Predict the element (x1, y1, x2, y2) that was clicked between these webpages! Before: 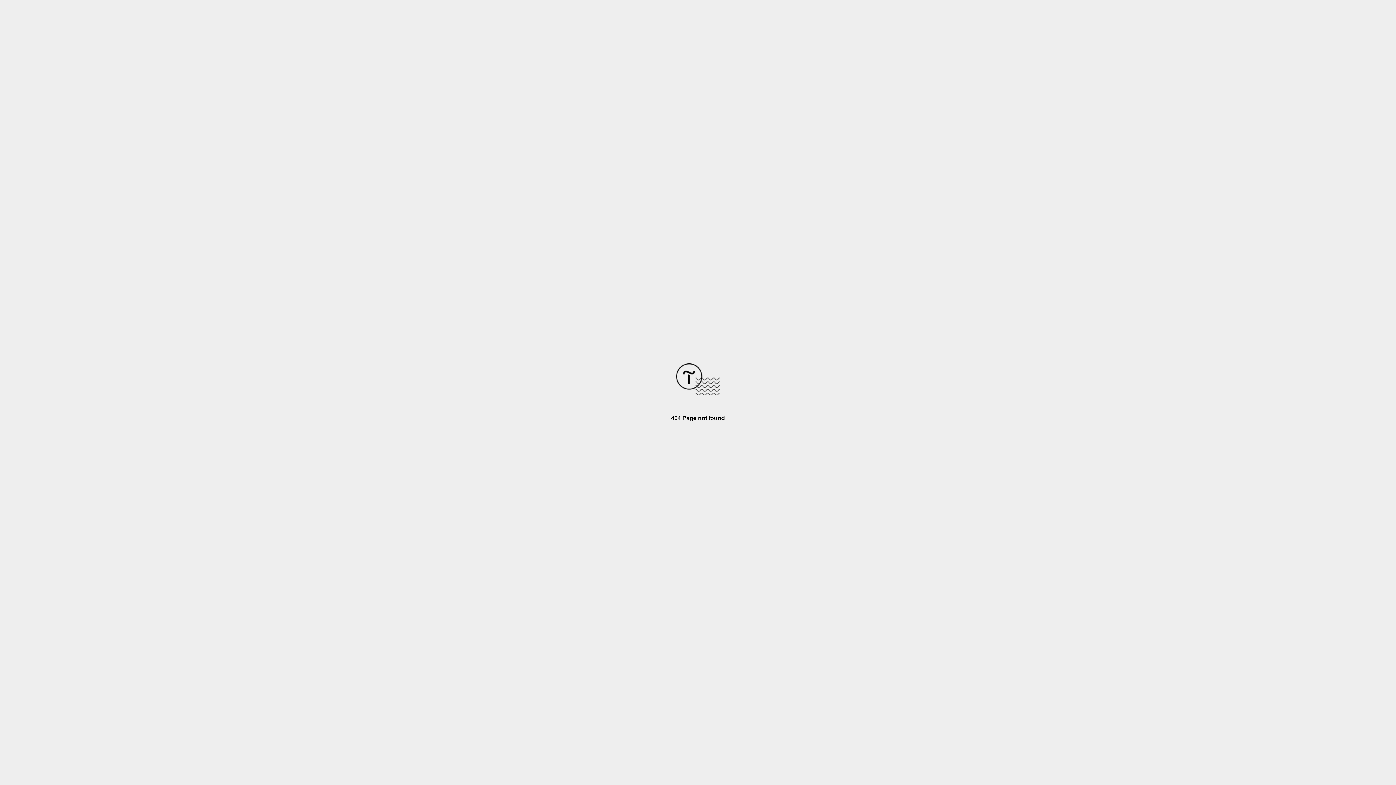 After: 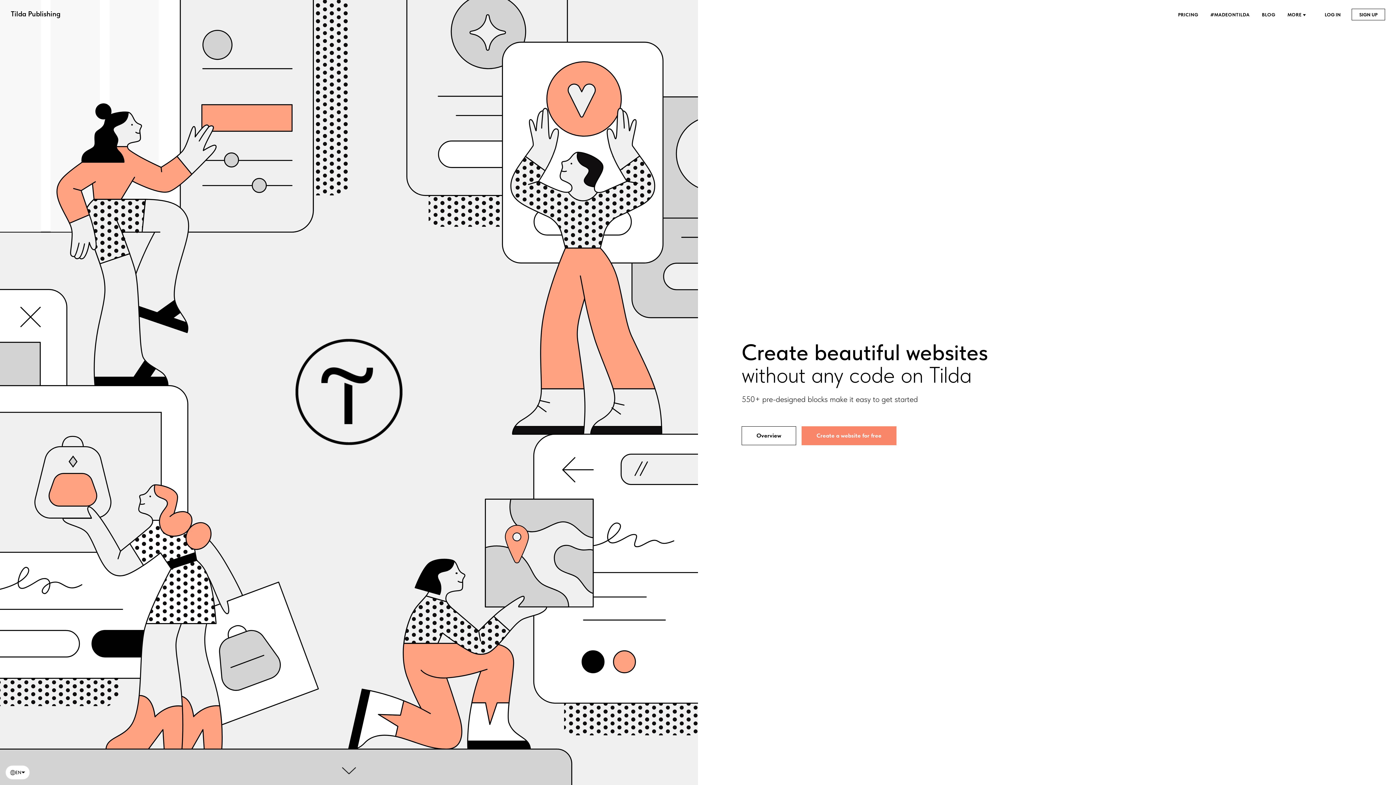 Action: bbox: (676, 390, 720, 396)